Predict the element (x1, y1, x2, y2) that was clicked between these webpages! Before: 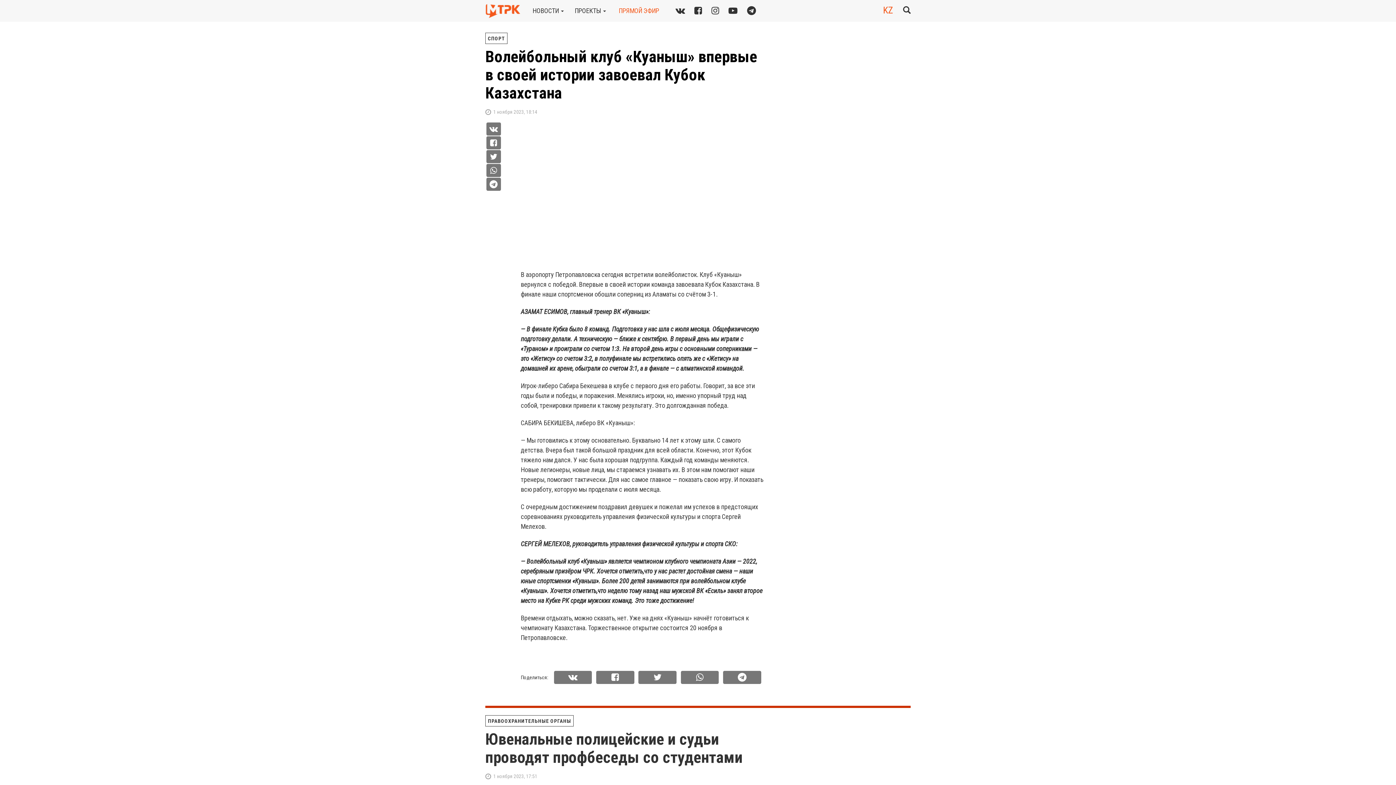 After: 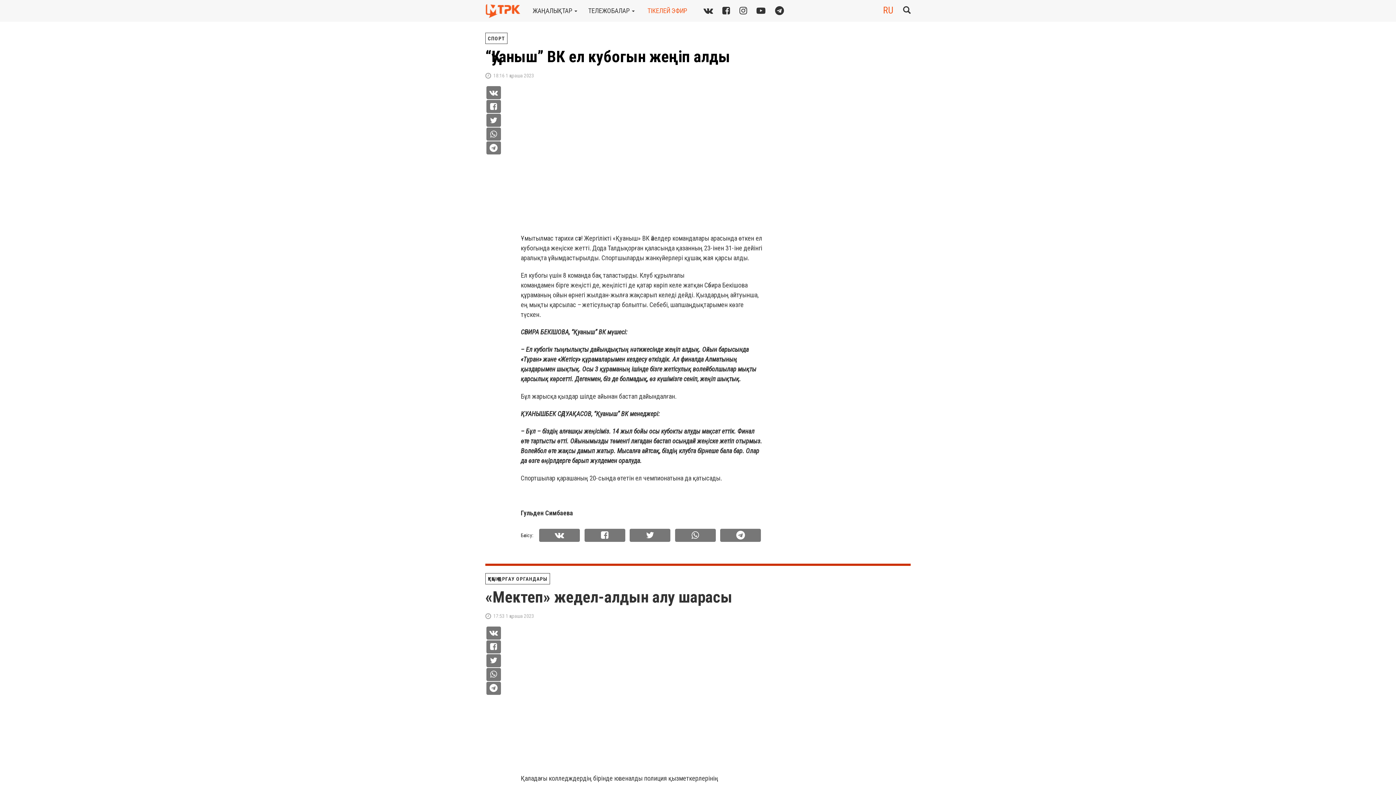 Action: bbox: (883, 4, 893, 15) label: KZ